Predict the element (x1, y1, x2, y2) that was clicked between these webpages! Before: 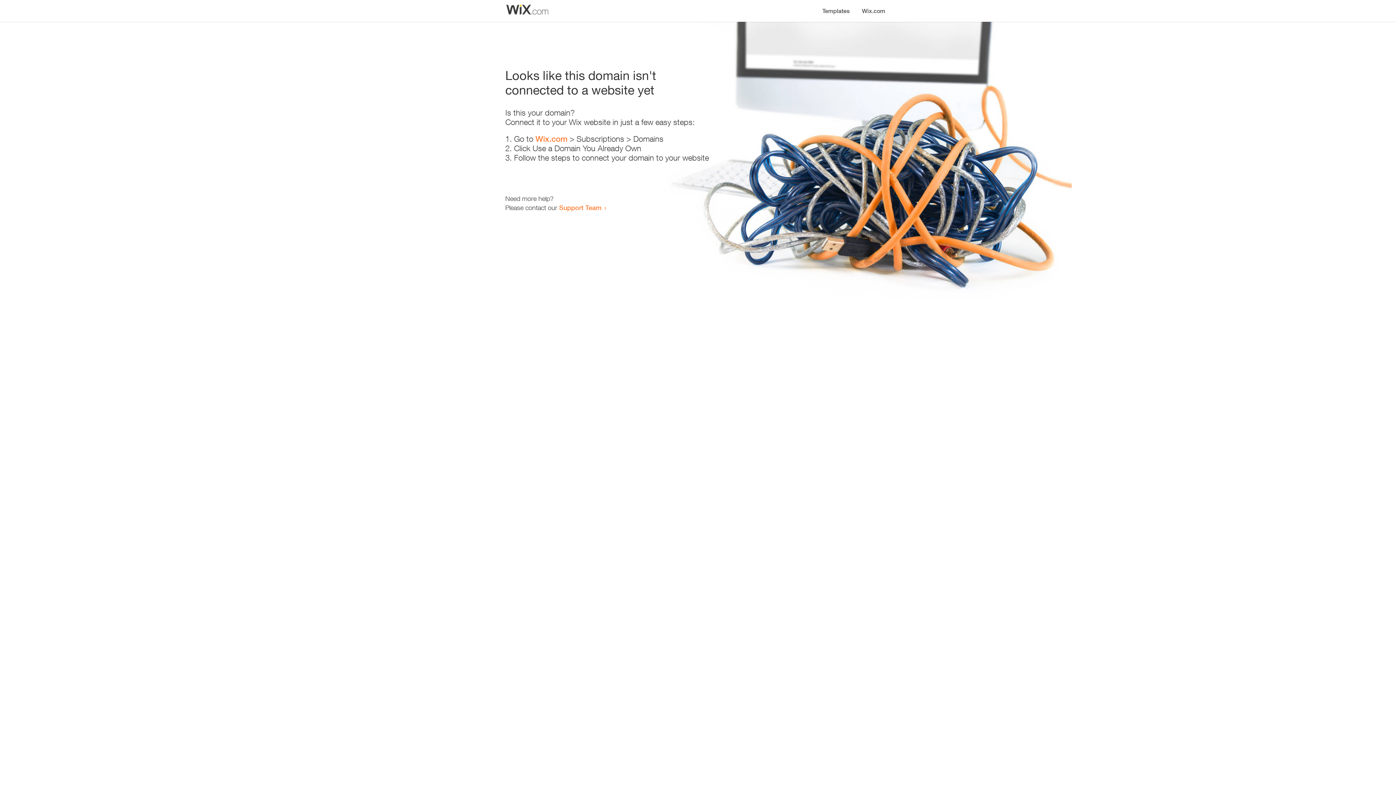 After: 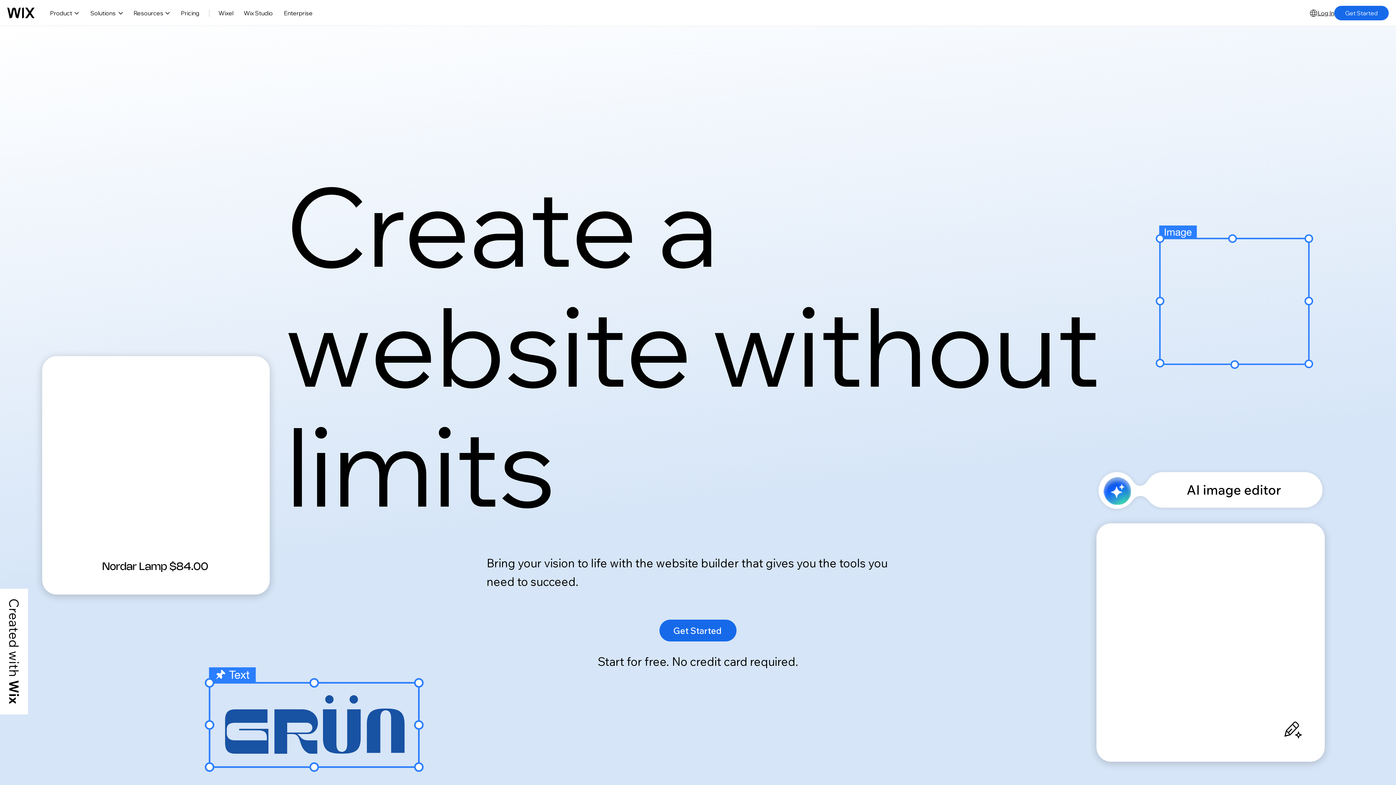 Action: bbox: (535, 134, 567, 143) label: Wix.com